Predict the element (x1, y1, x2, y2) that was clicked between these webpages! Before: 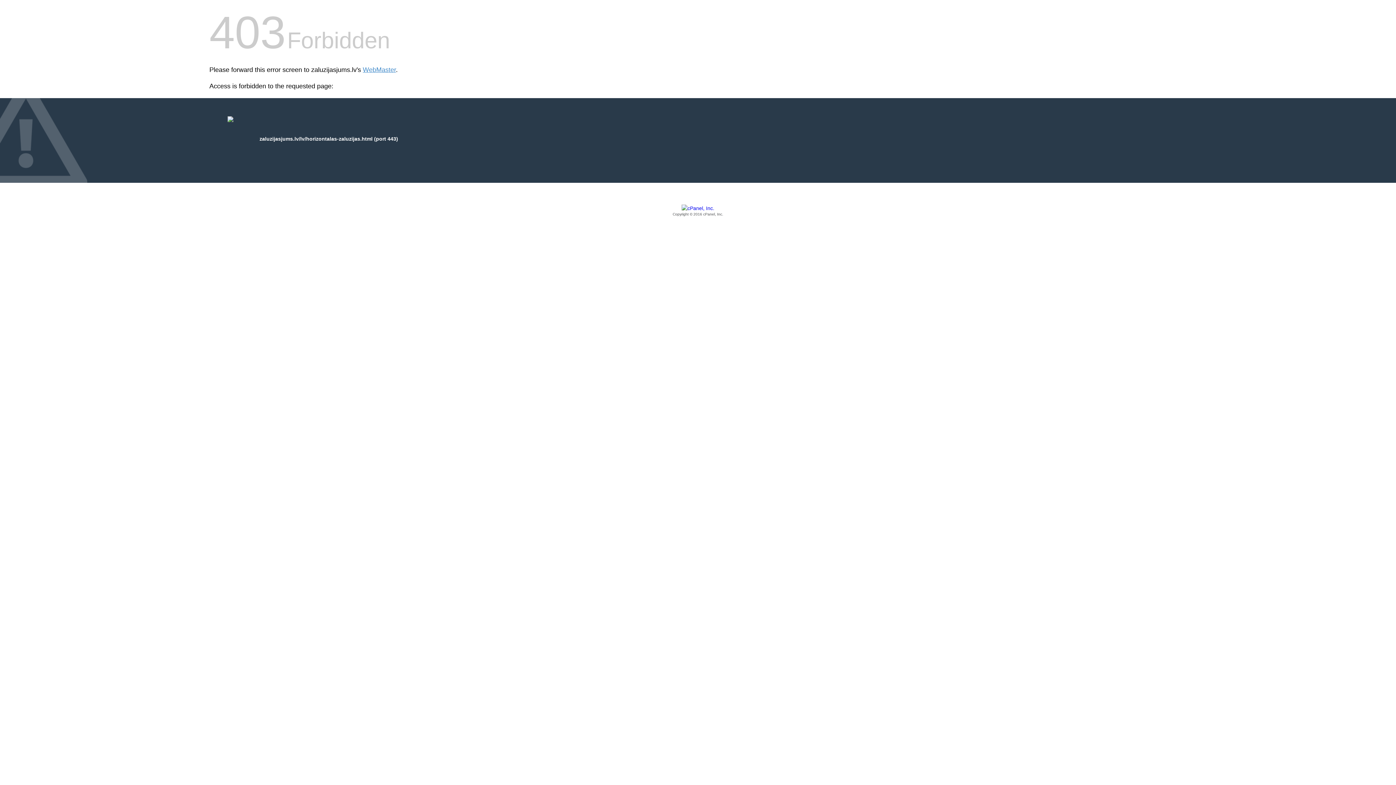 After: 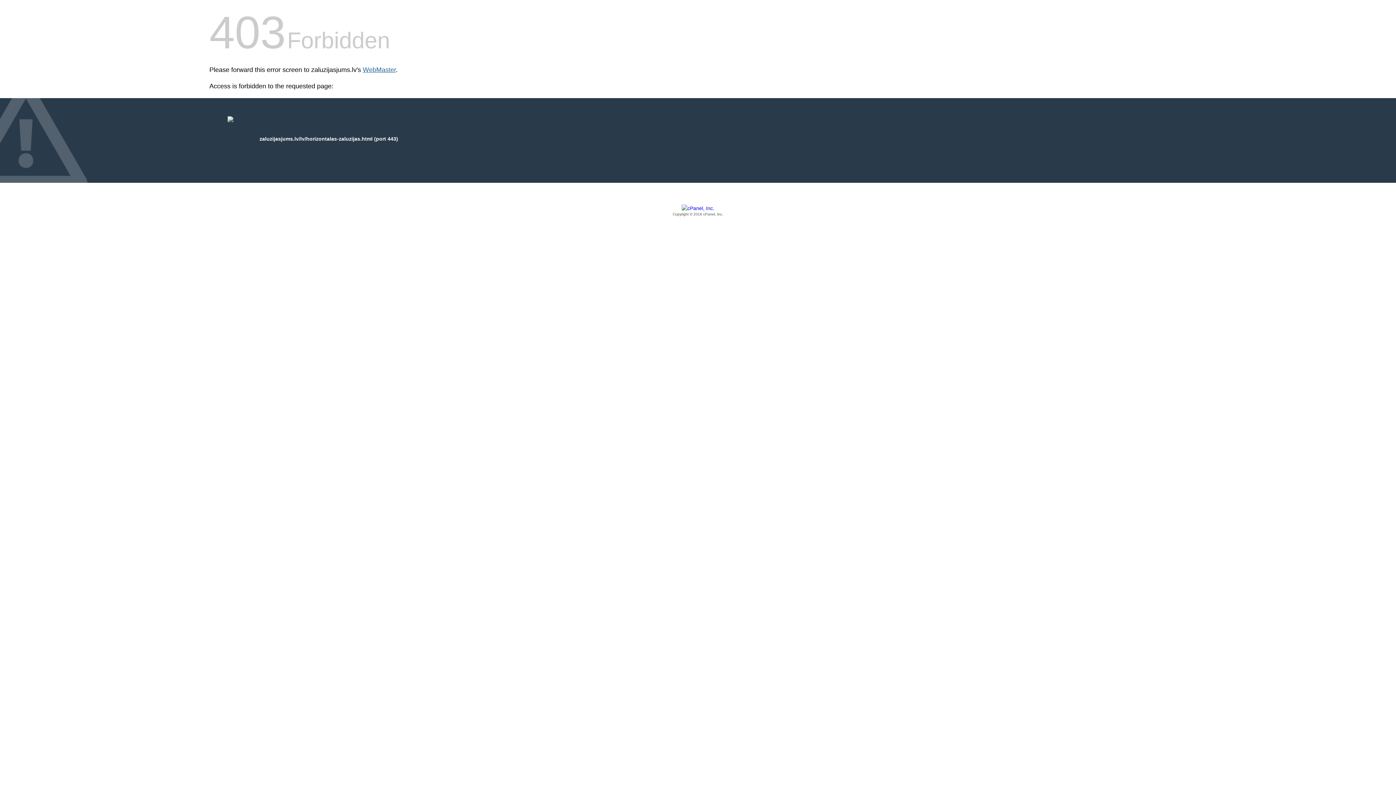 Action: bbox: (362, 66, 396, 73) label: WebMaster